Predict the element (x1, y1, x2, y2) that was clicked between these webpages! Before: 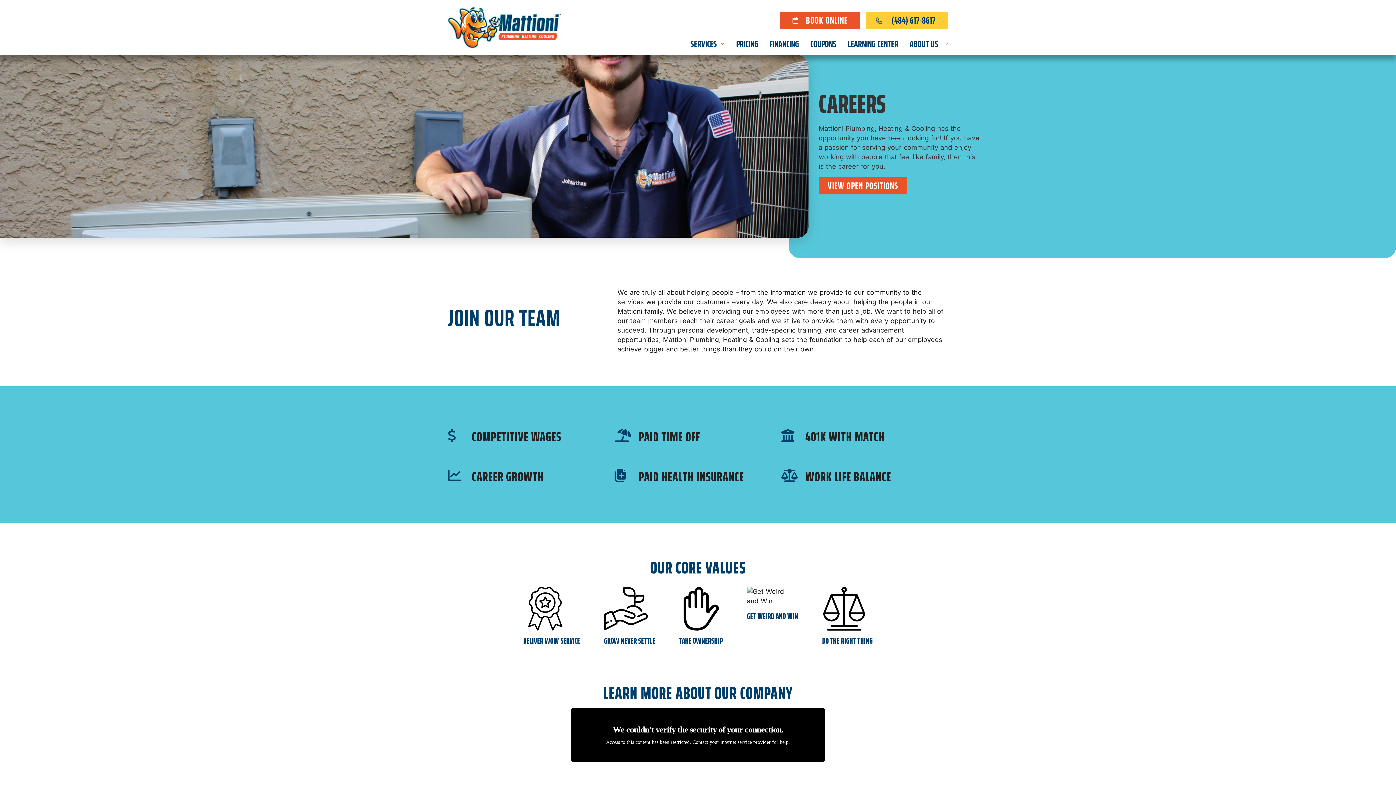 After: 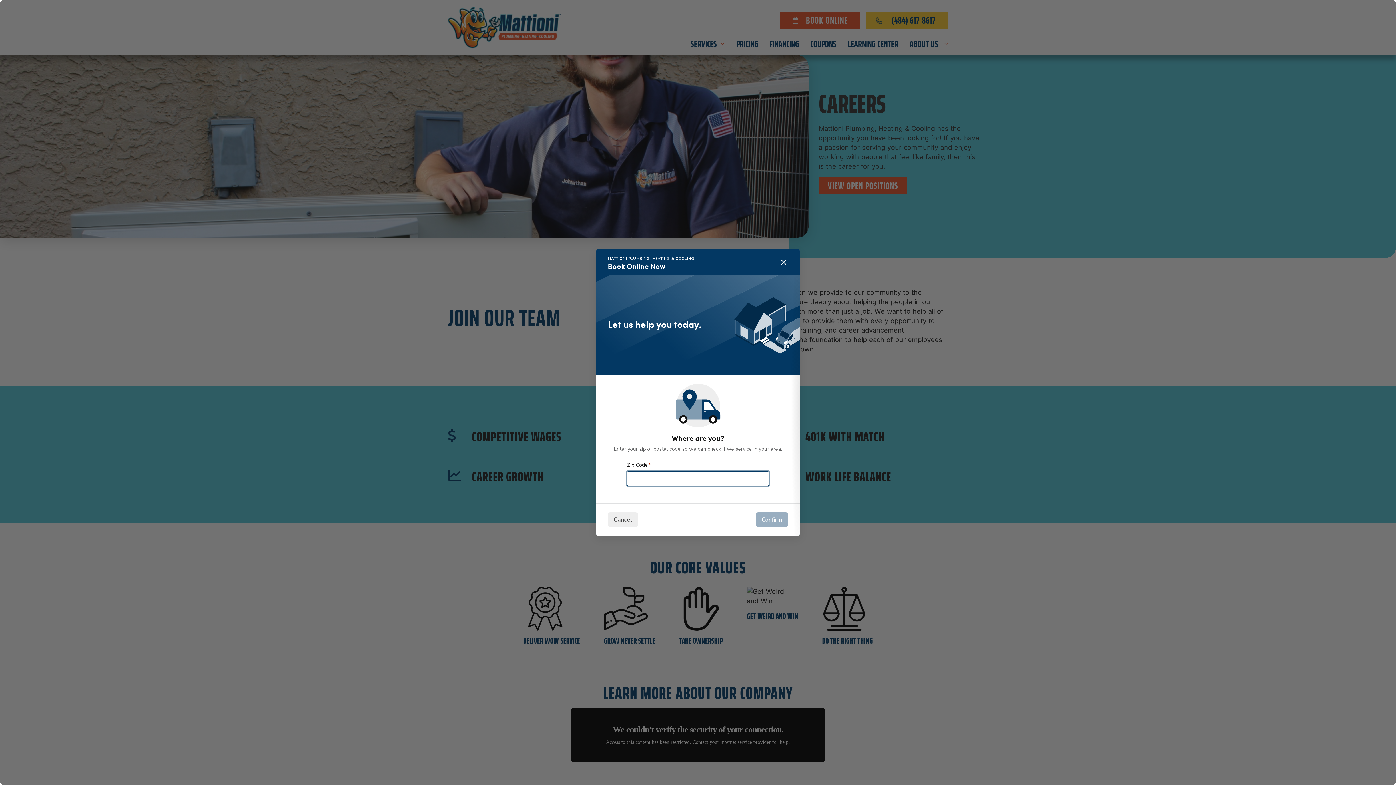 Action: label: BOOK ONLINE bbox: (780, 11, 860, 29)